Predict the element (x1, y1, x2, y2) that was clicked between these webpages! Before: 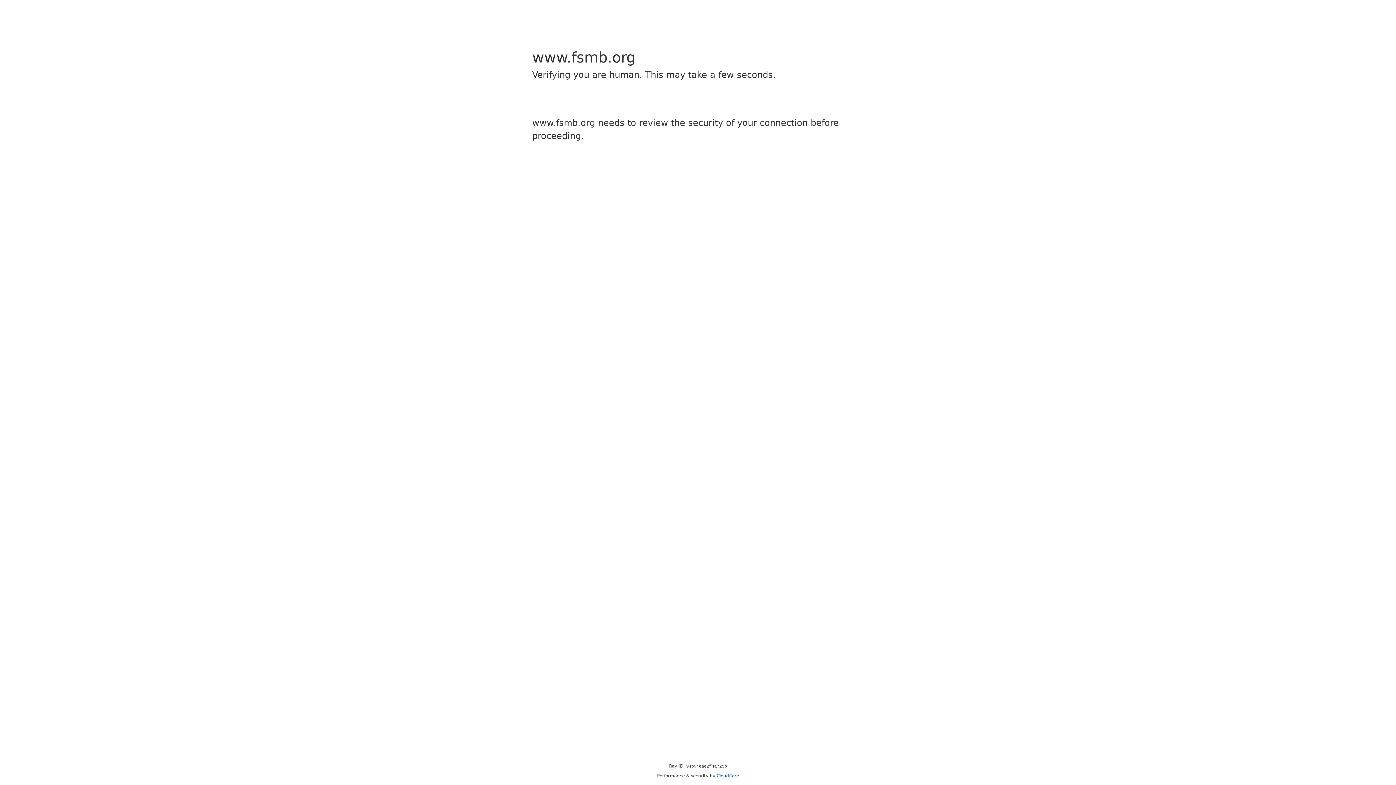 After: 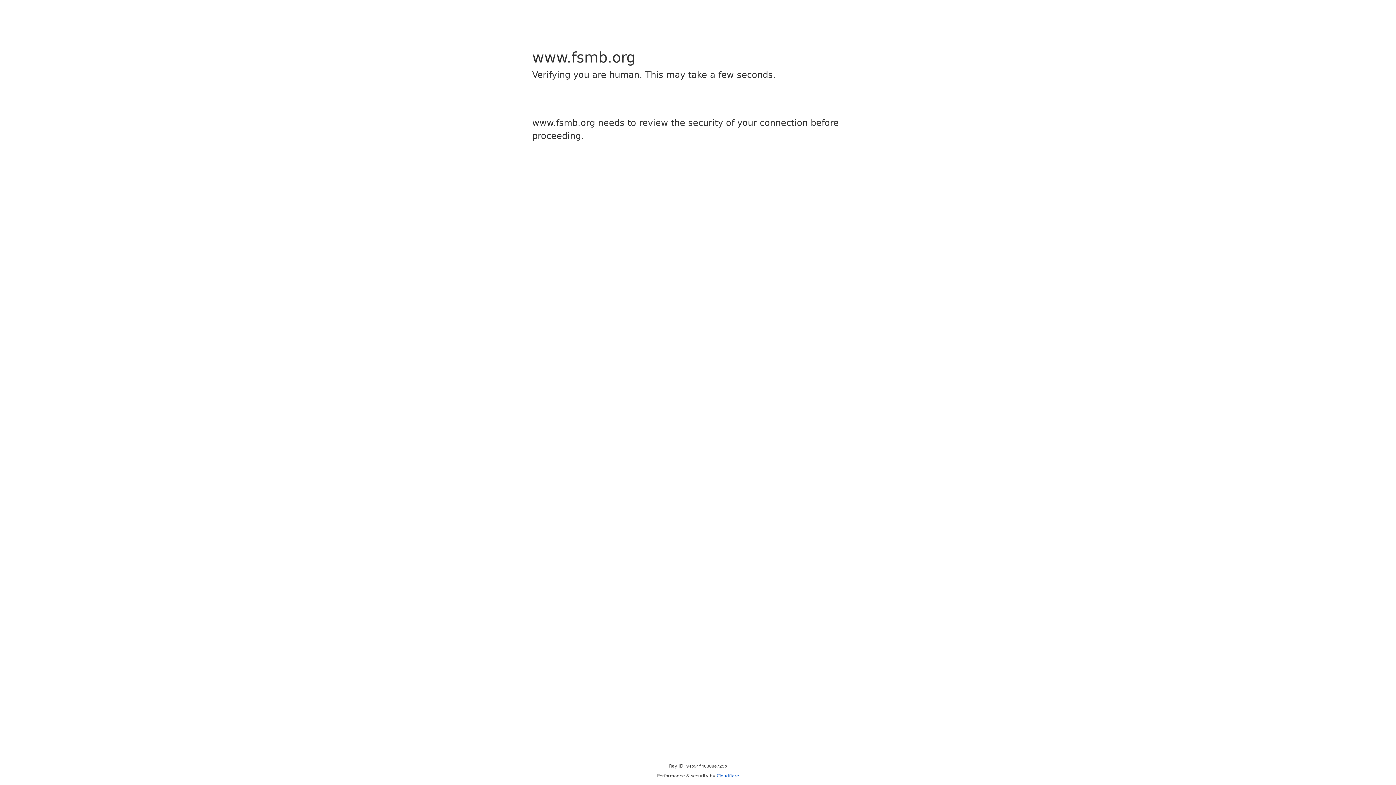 Action: bbox: (716, 773, 739, 778) label: Cloudflare